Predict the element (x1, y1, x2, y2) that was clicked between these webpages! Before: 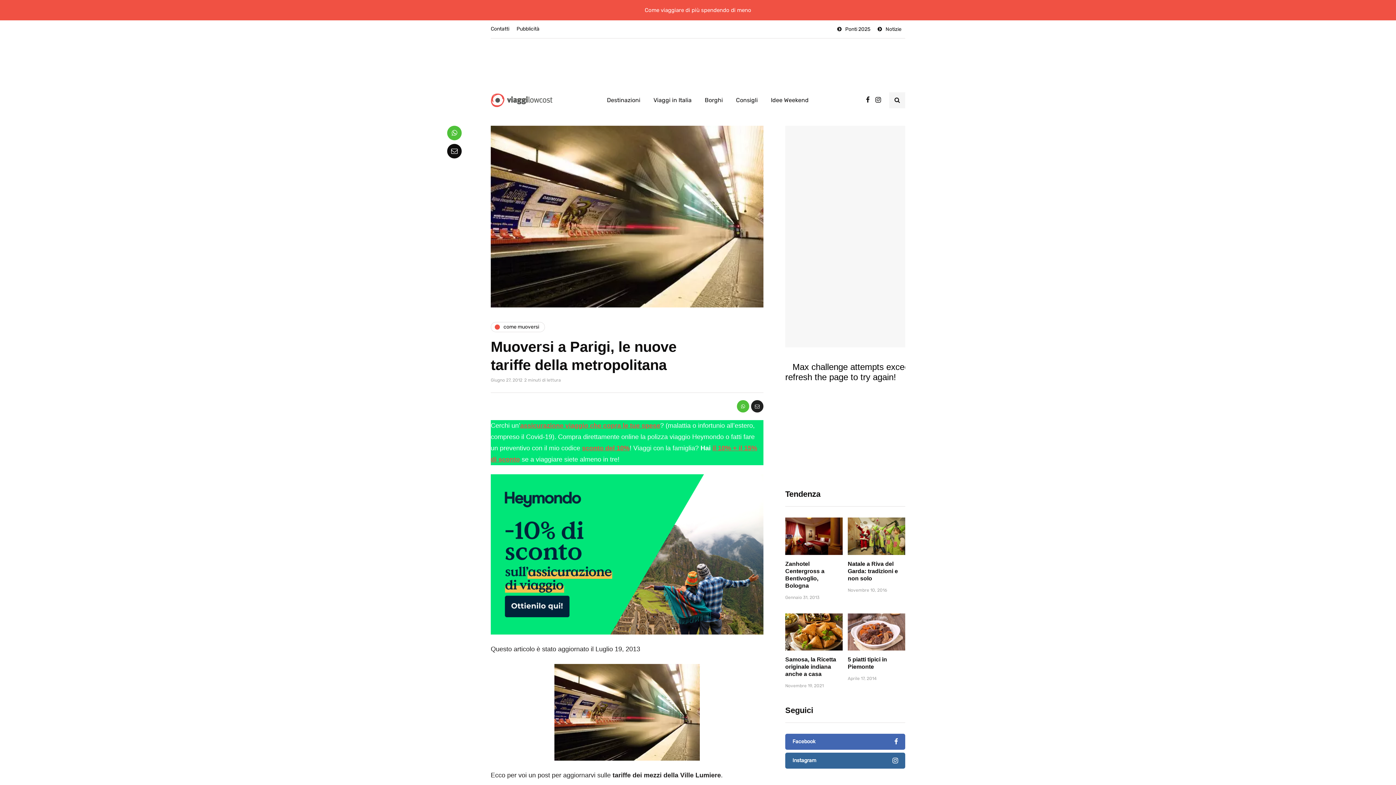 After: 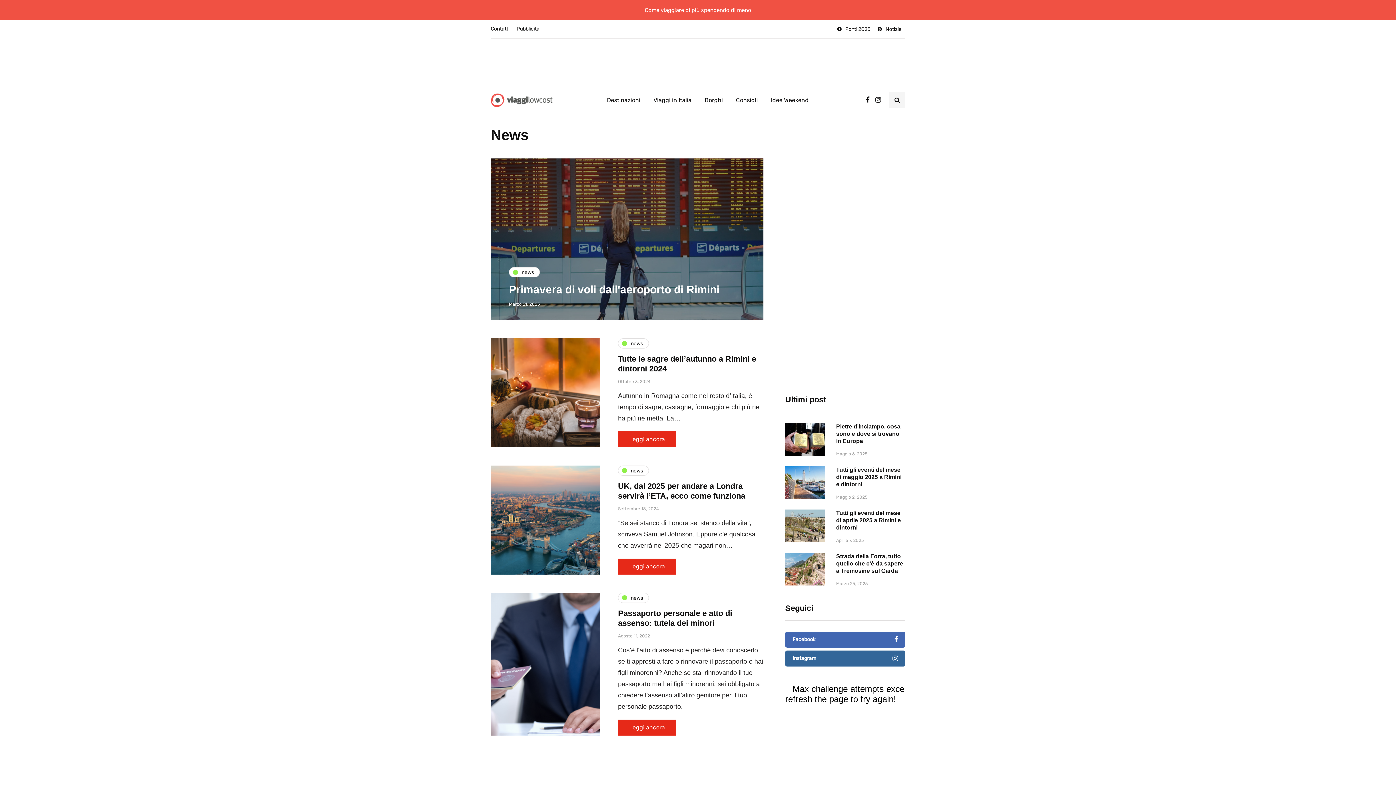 Action: bbox: (874, 20, 905, 38) label: Notizie